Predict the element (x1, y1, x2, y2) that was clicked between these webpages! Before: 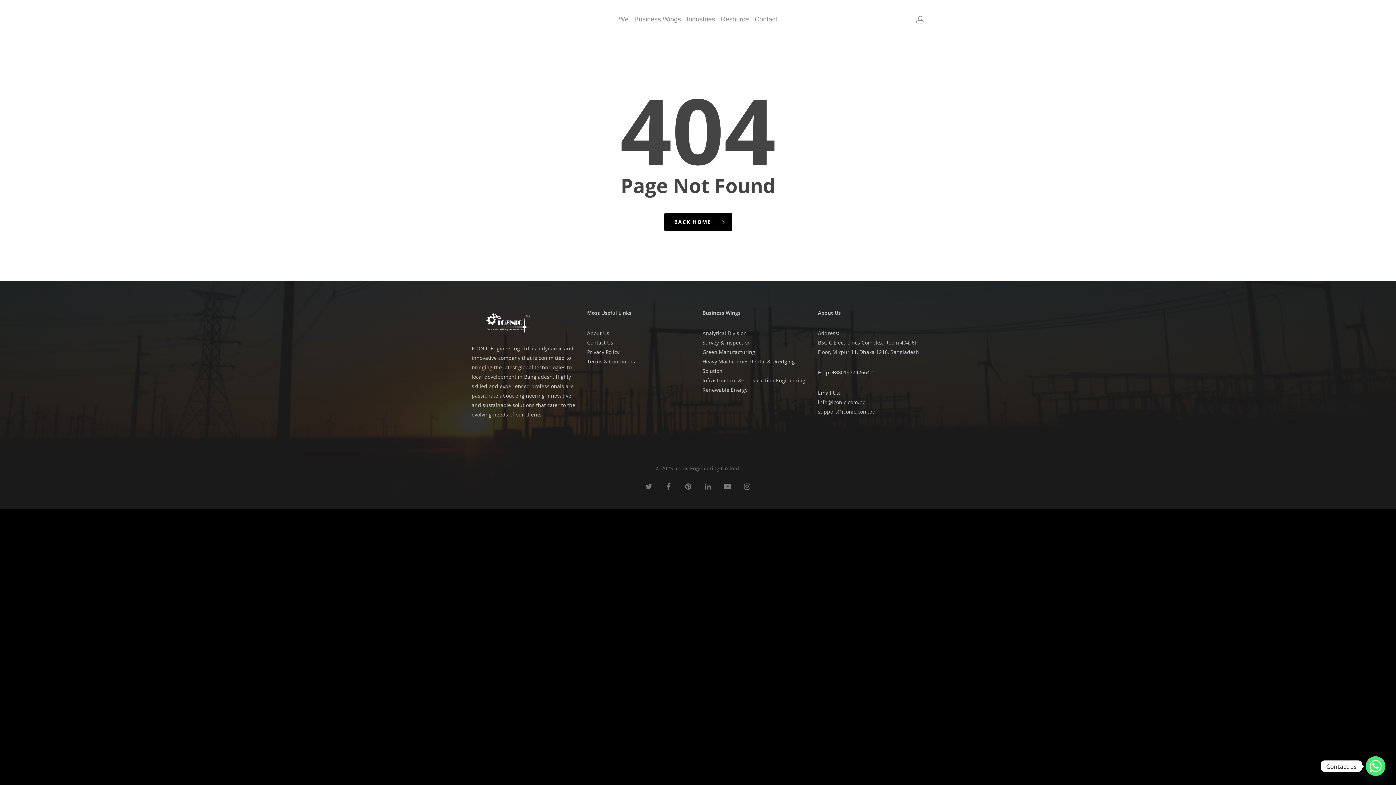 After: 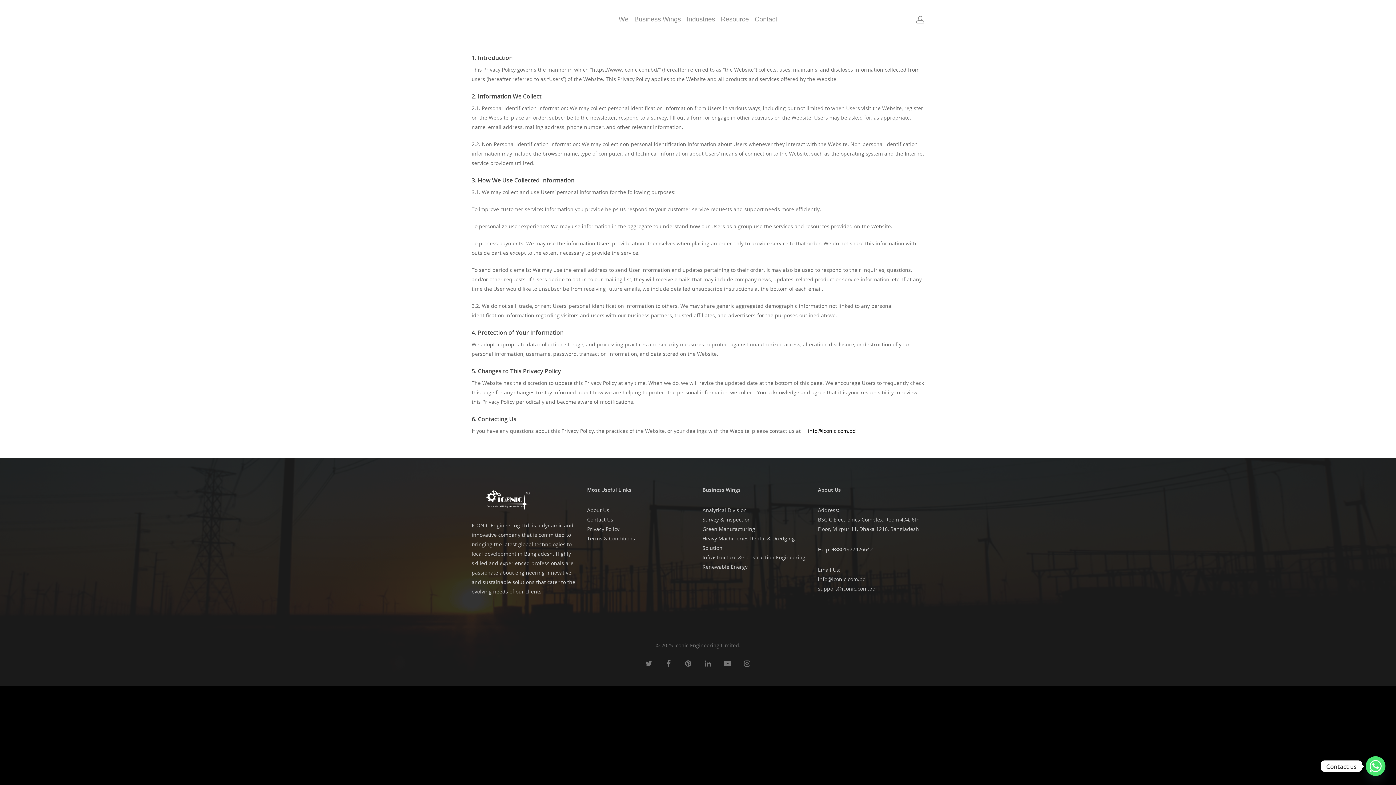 Action: bbox: (587, 348, 619, 355) label: Privacy Policy